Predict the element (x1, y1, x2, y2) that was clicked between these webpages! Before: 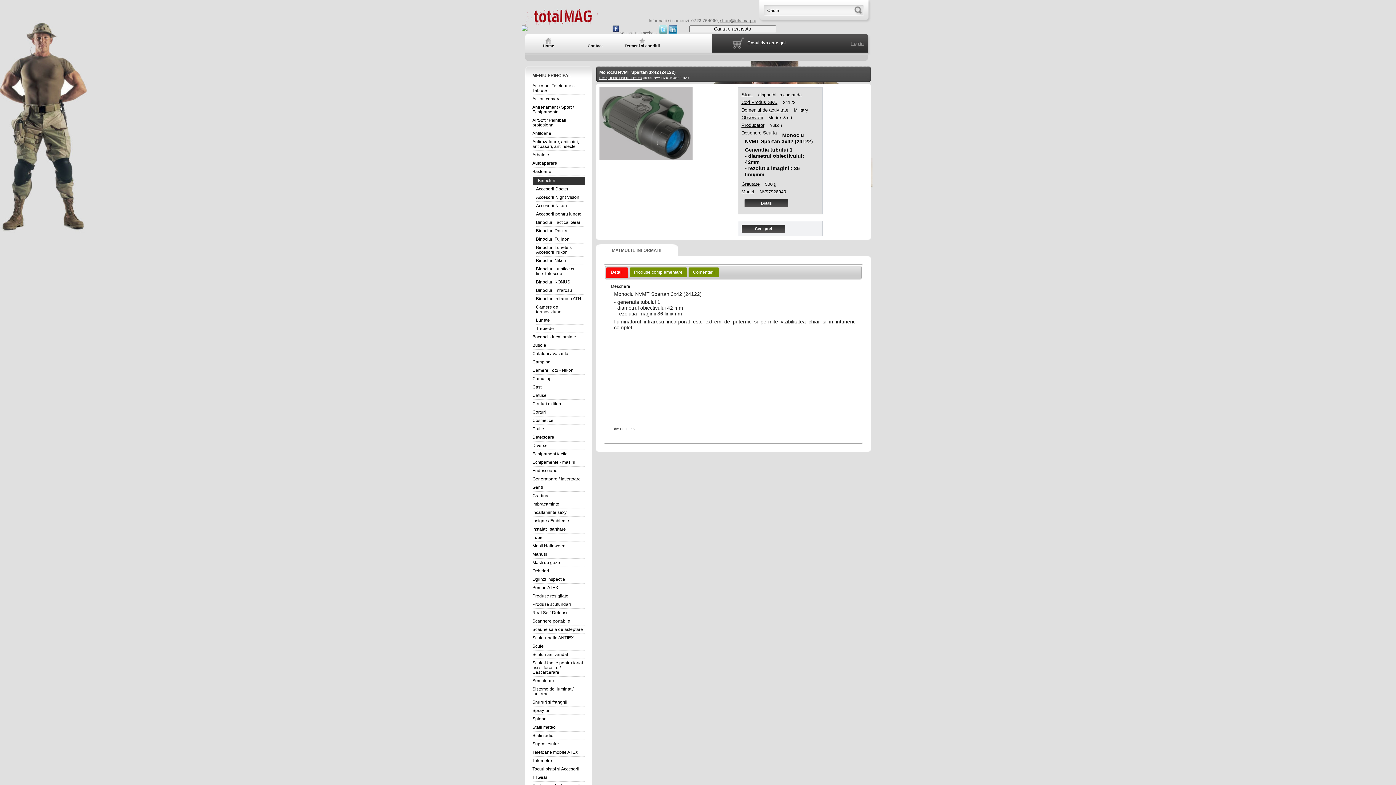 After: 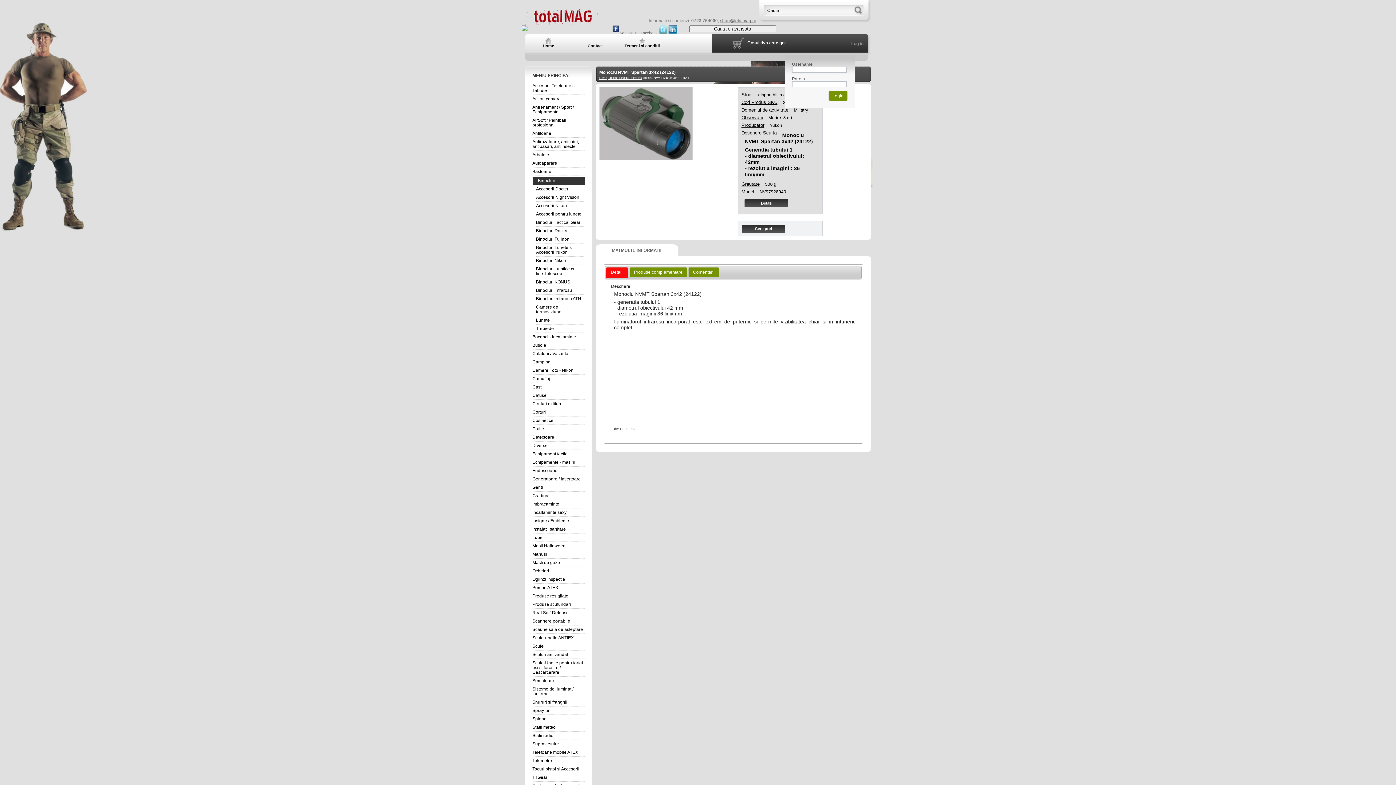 Action: label: Log in bbox: (851, 41, 863, 46)